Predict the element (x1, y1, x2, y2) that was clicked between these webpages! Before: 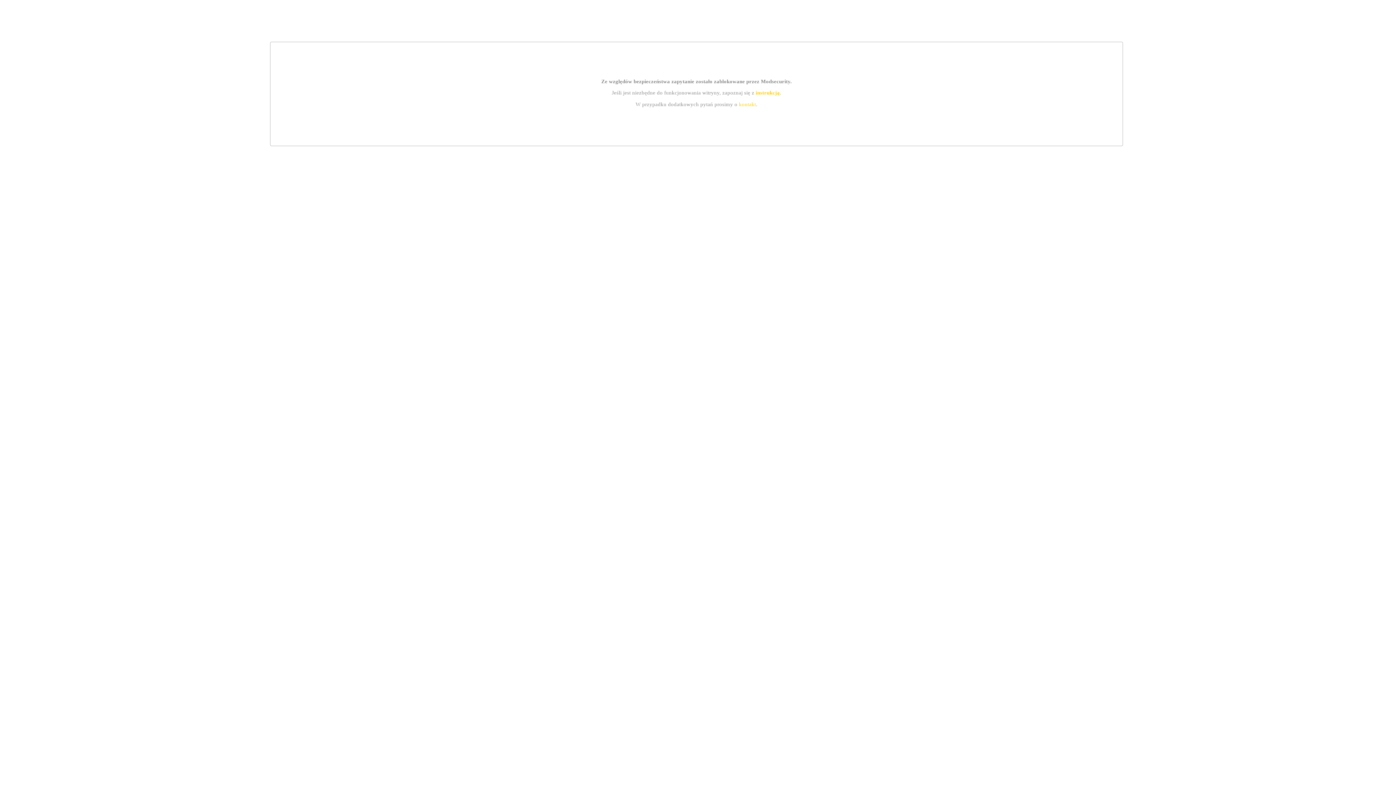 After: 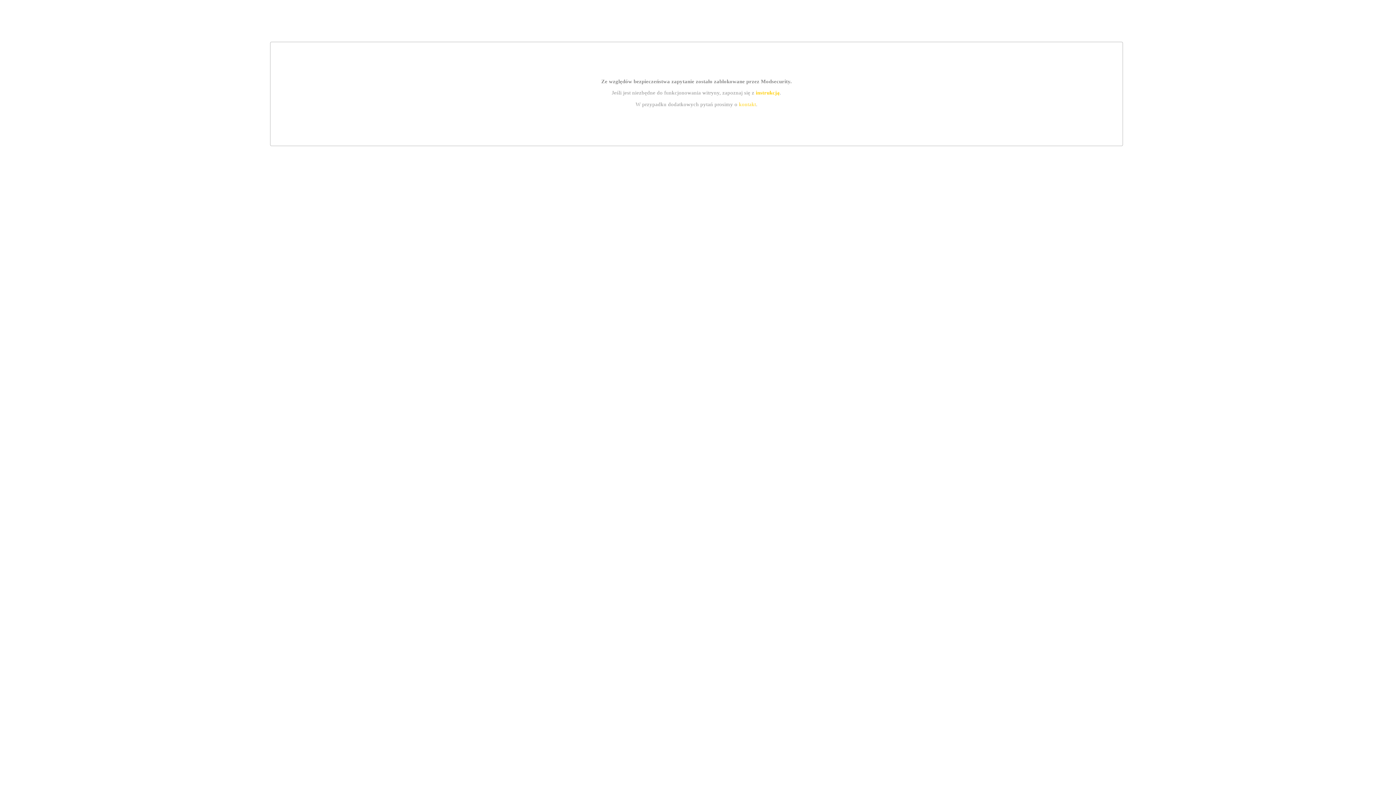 Action: bbox: (739, 101, 756, 107) label: kontakt